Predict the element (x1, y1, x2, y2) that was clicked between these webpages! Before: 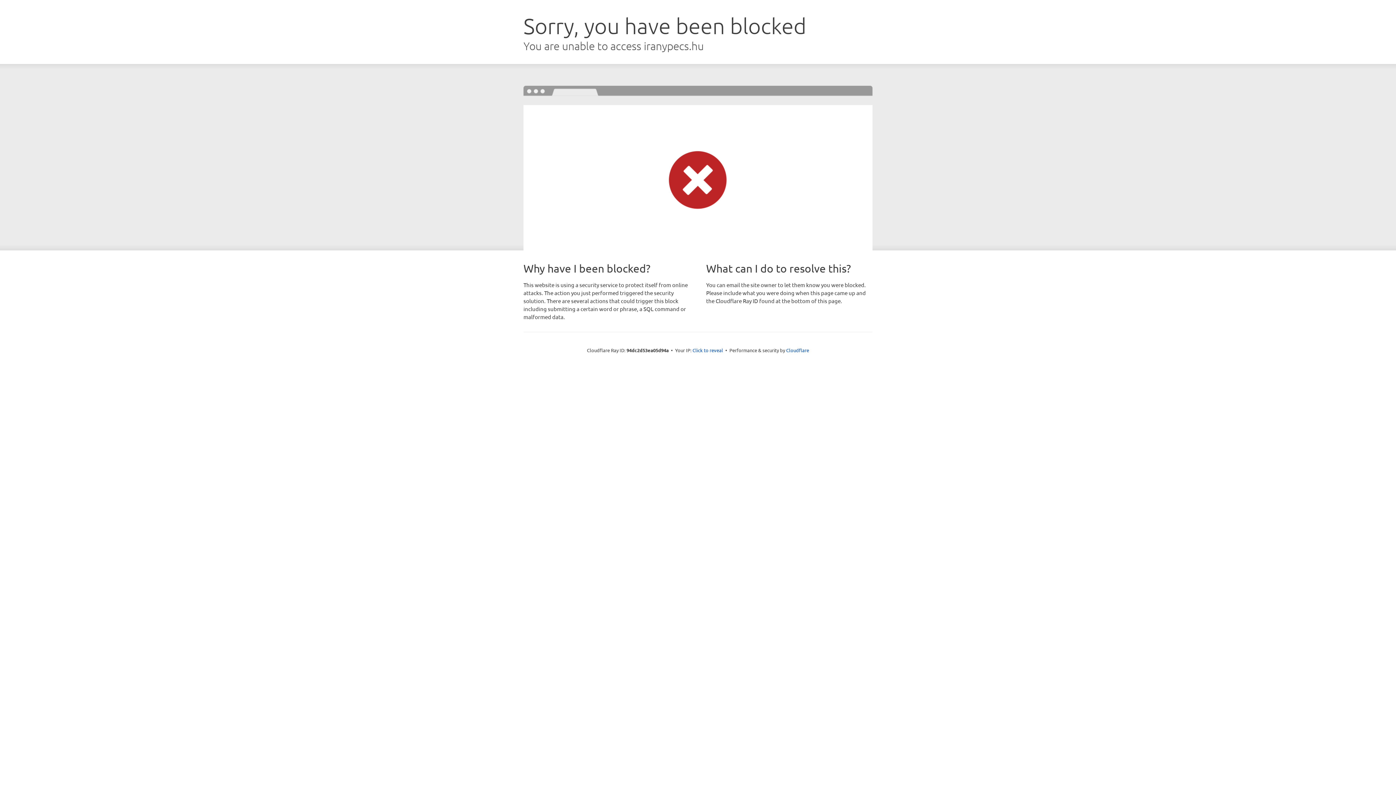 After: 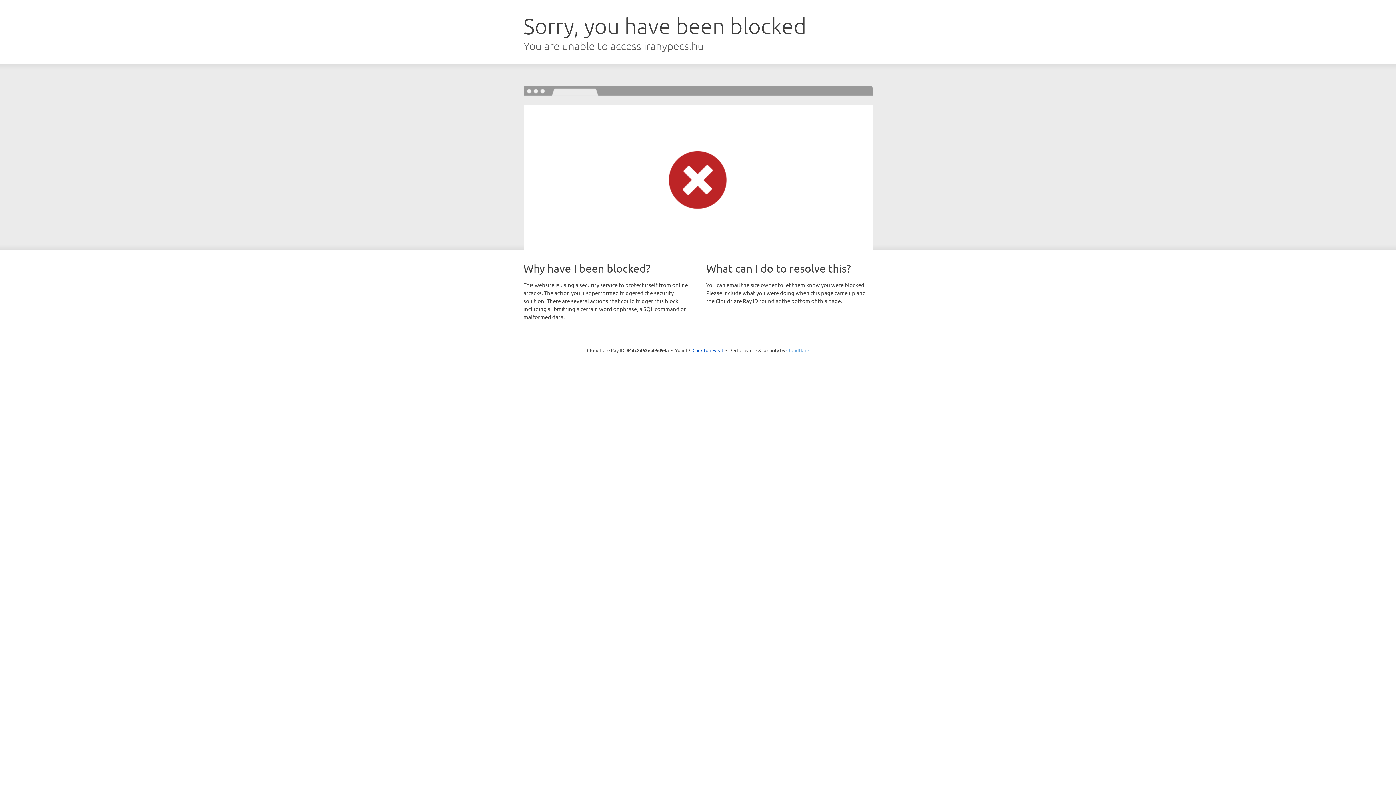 Action: bbox: (786, 347, 809, 353) label: Cloudflare